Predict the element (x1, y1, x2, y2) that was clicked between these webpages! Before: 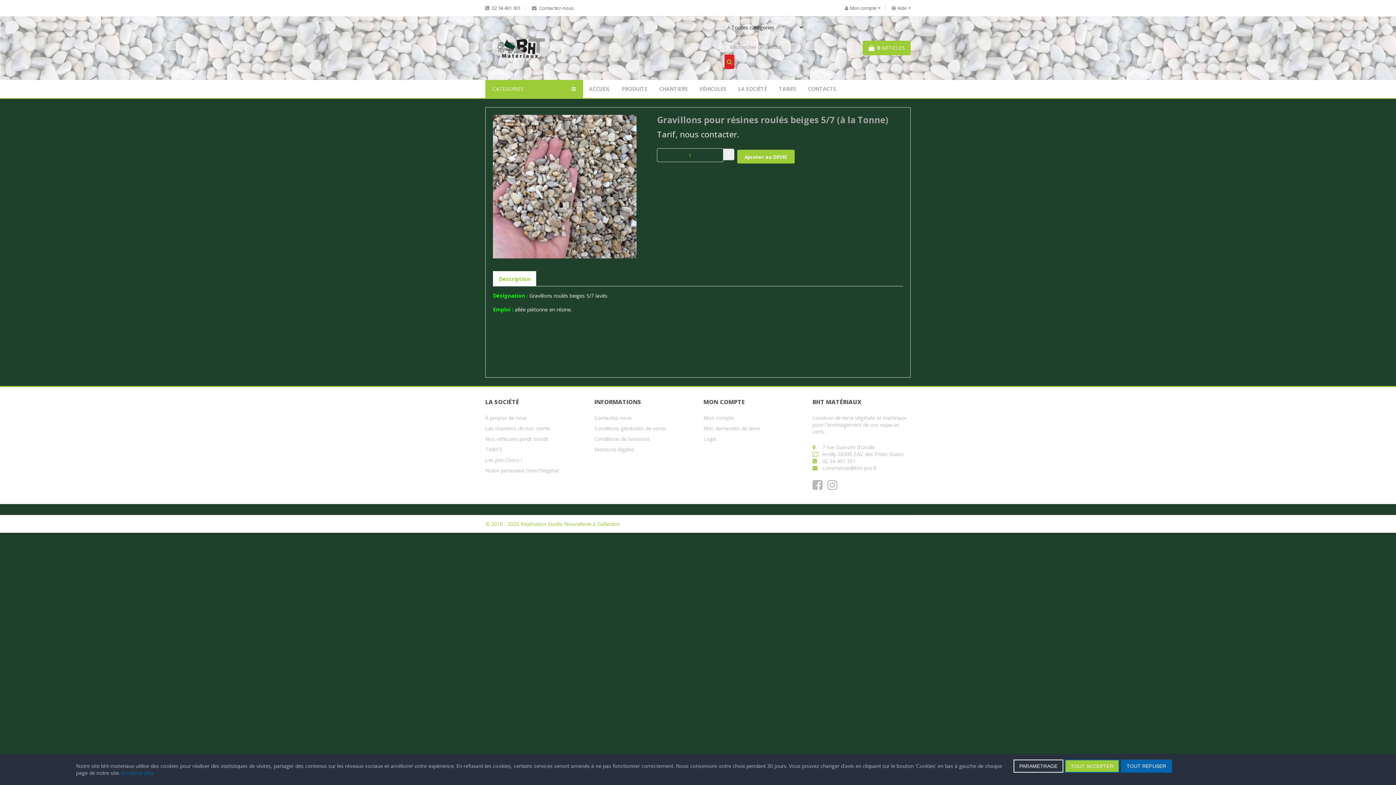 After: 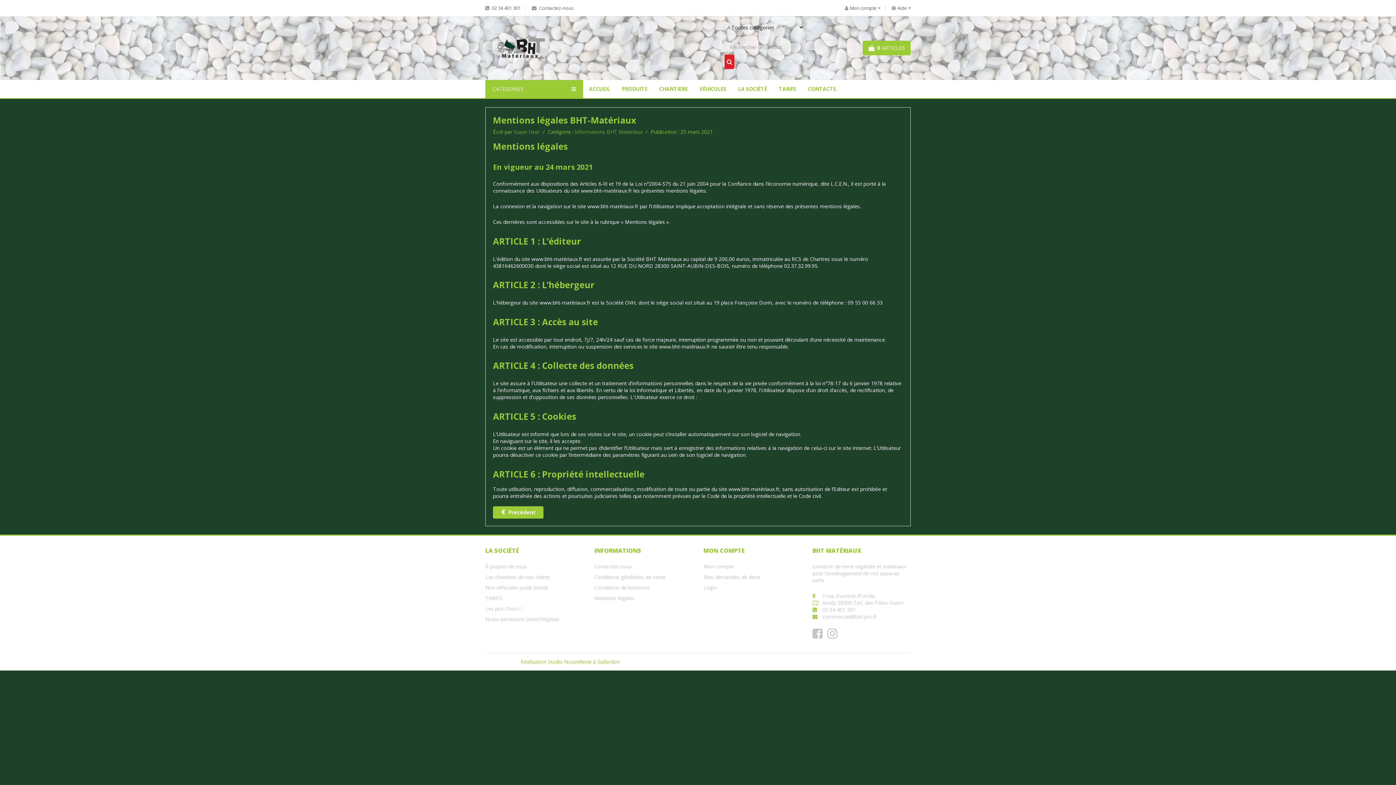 Action: label: Mentions légales bbox: (594, 446, 634, 453)